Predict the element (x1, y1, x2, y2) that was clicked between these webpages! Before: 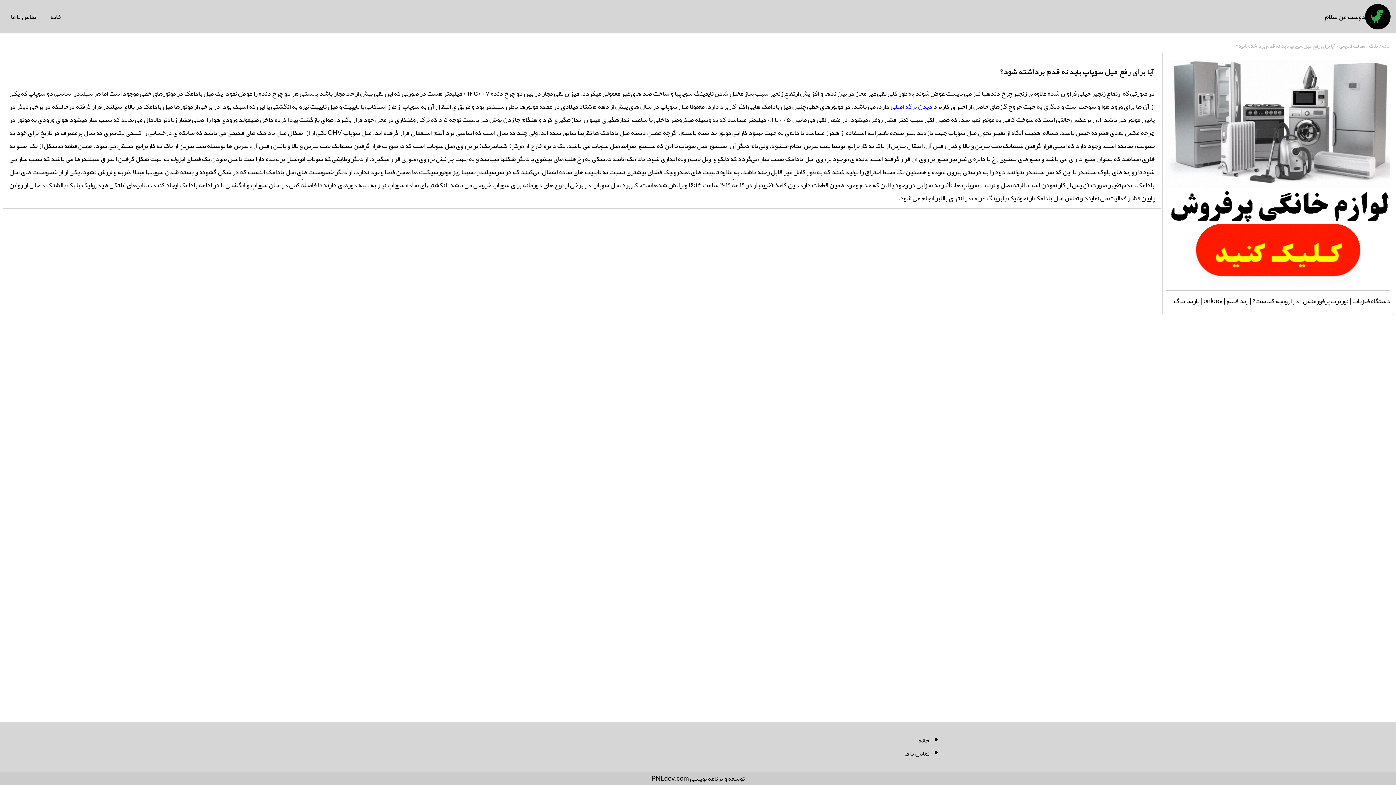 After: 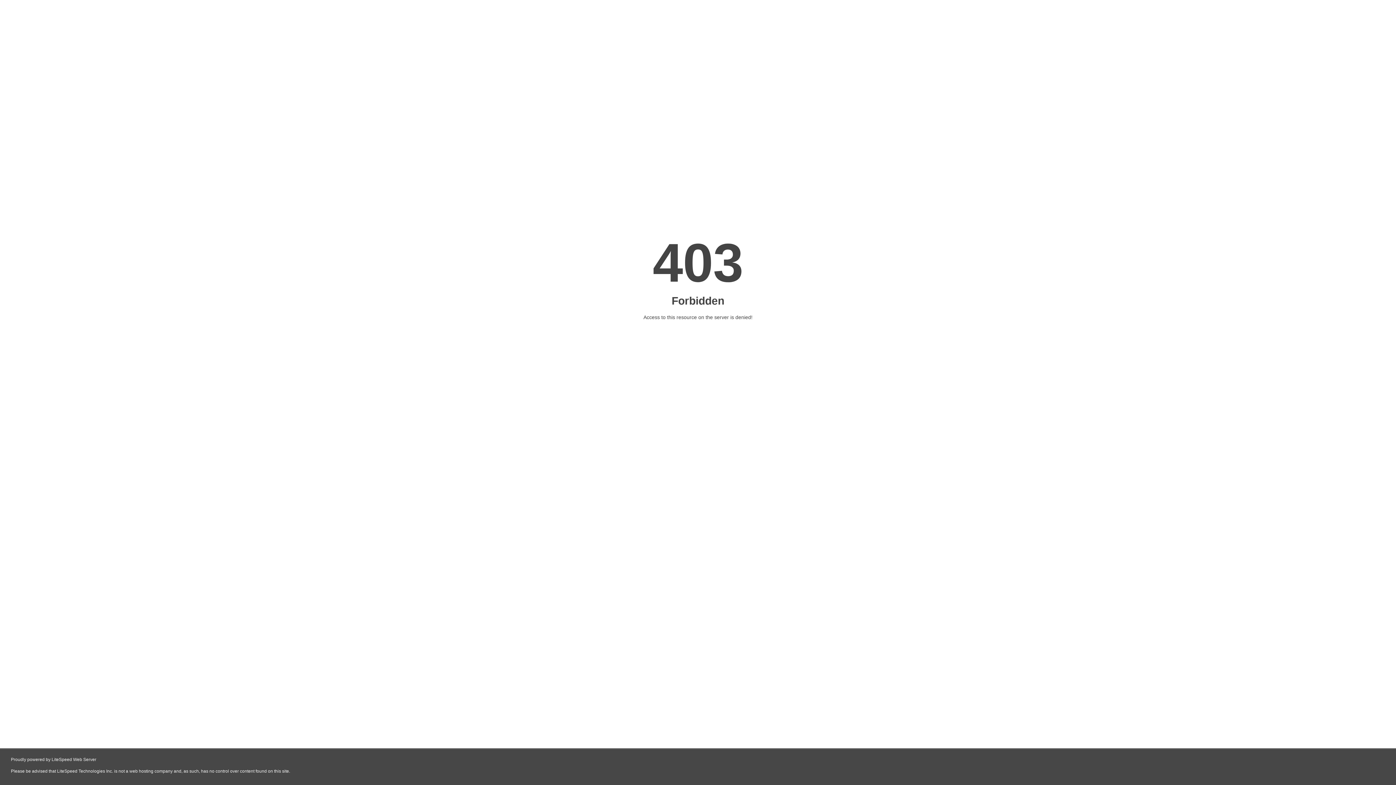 Action: label: پارسا بلاگ bbox: (1174, 294, 1199, 307)